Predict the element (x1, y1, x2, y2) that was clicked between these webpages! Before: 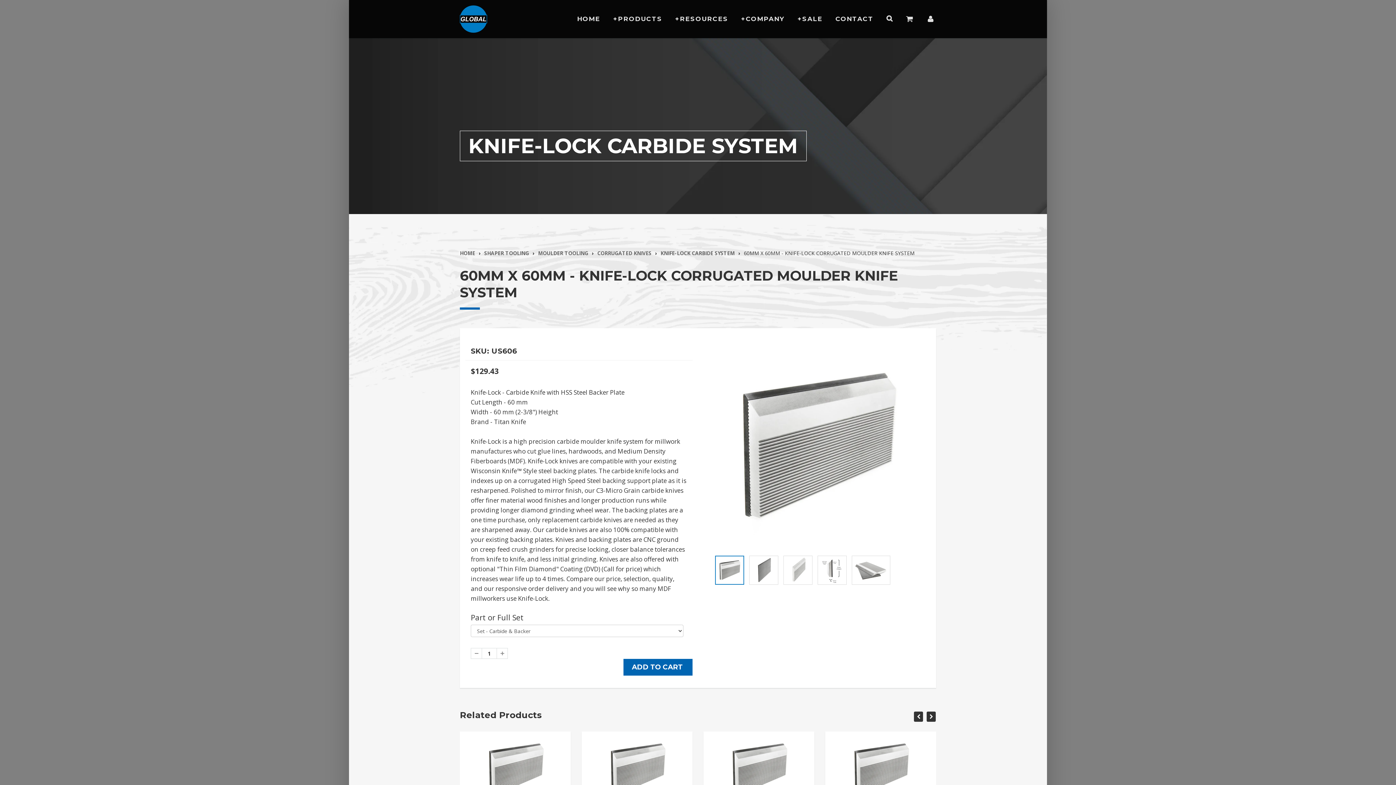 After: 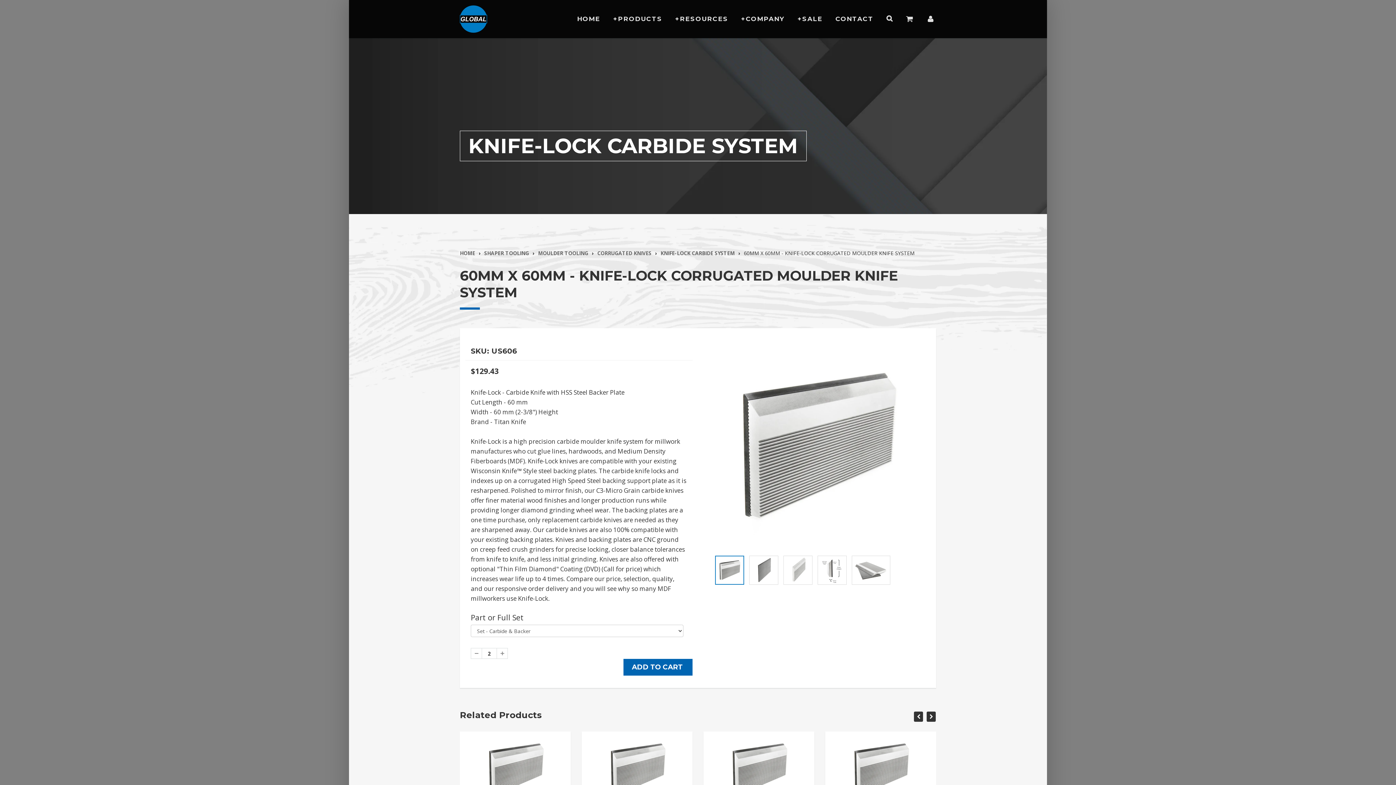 Action: bbox: (497, 648, 508, 659)